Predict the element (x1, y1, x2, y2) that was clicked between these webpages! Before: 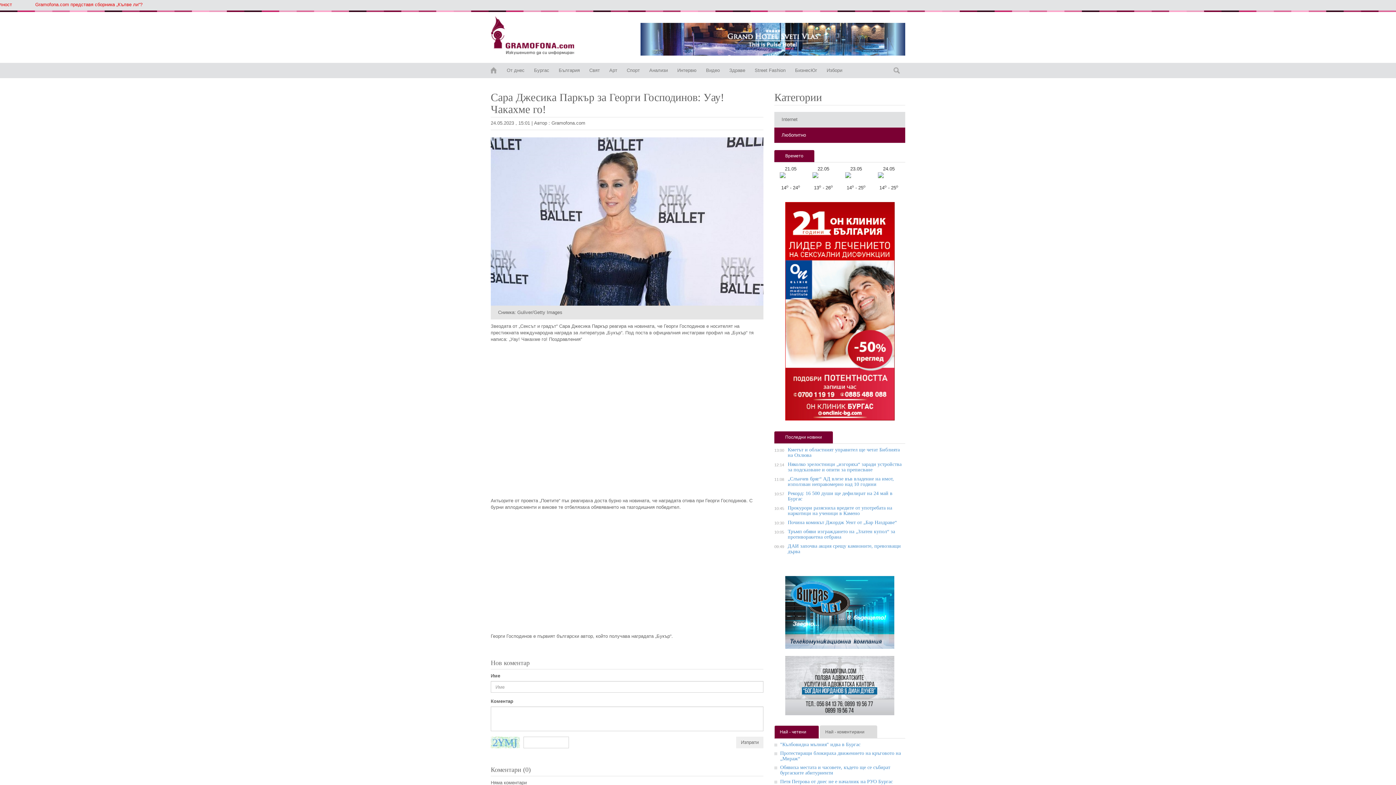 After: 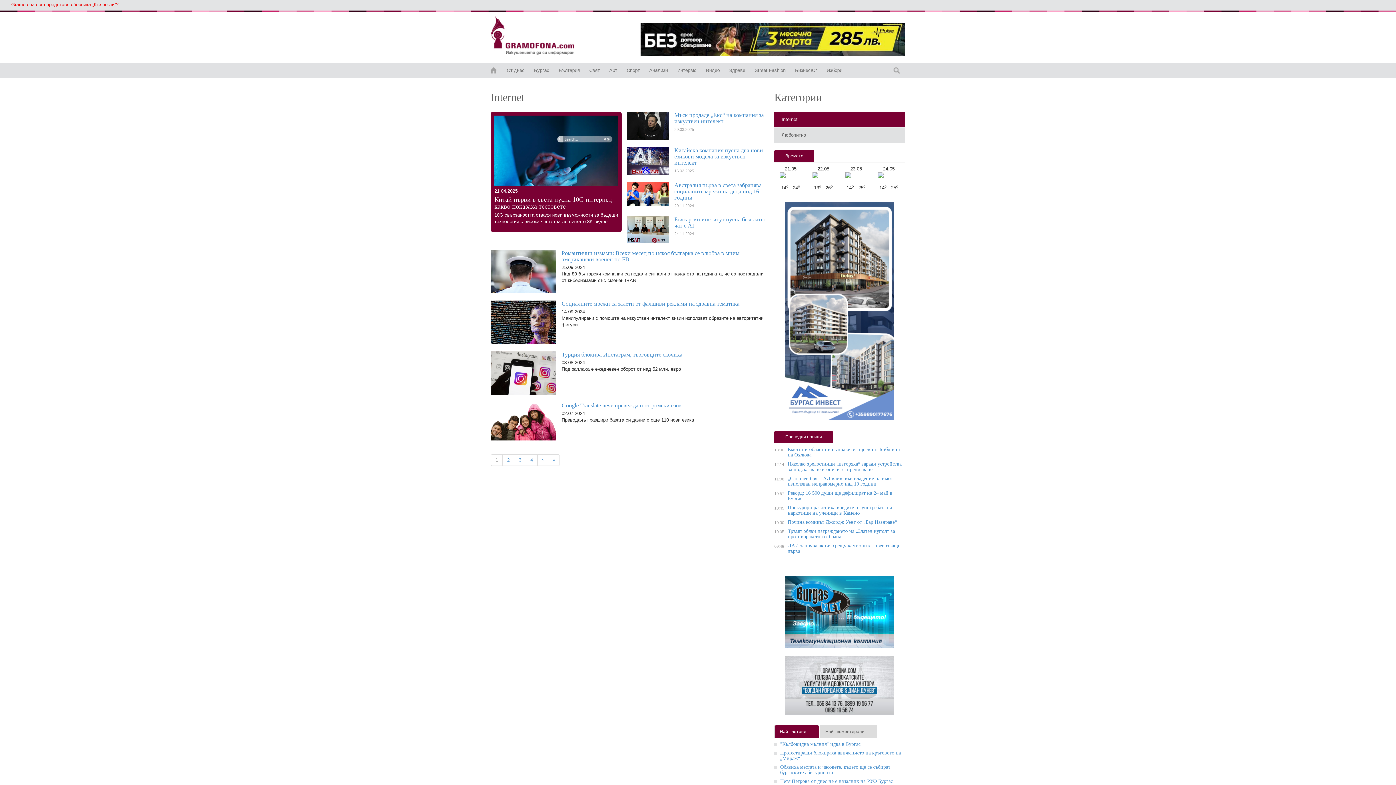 Action: label: Internet bbox: (774, 112, 905, 127)